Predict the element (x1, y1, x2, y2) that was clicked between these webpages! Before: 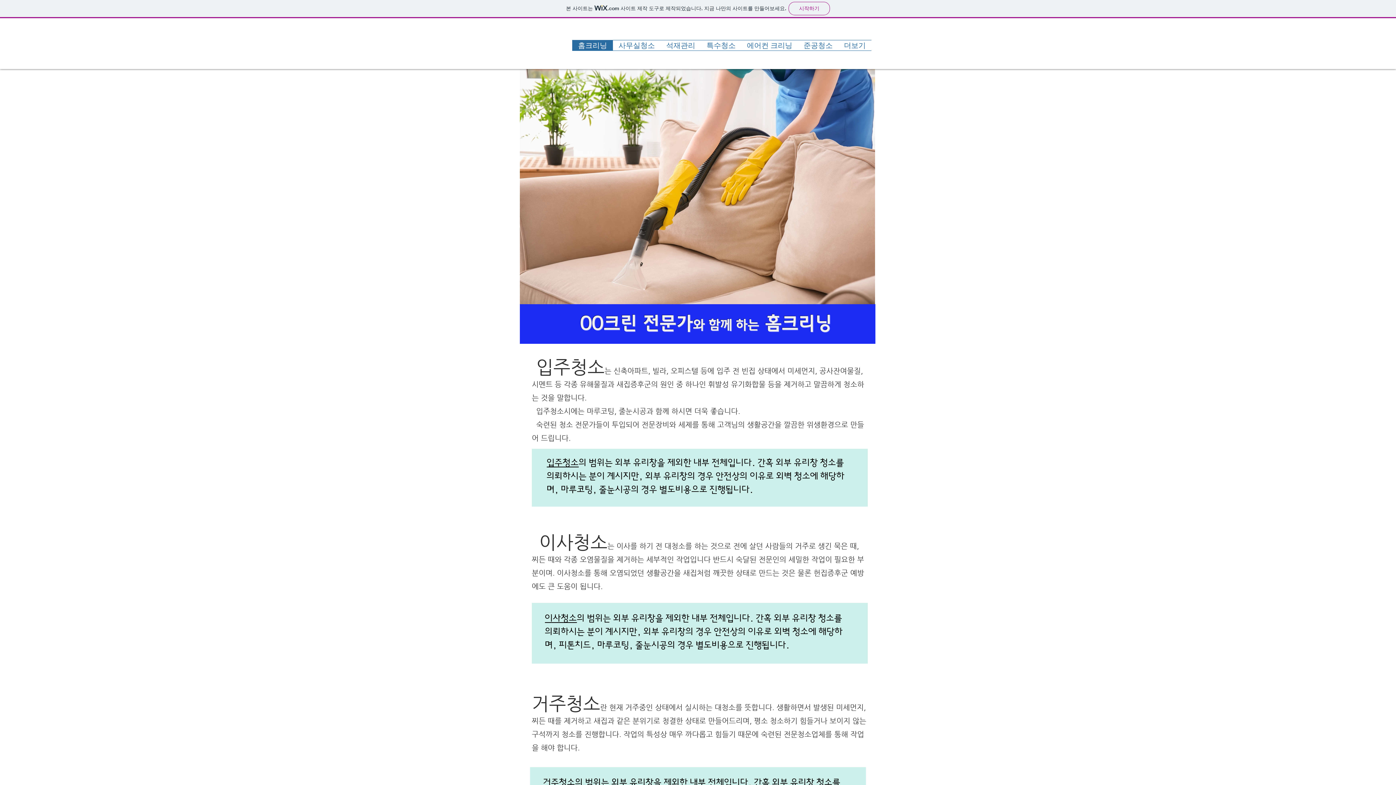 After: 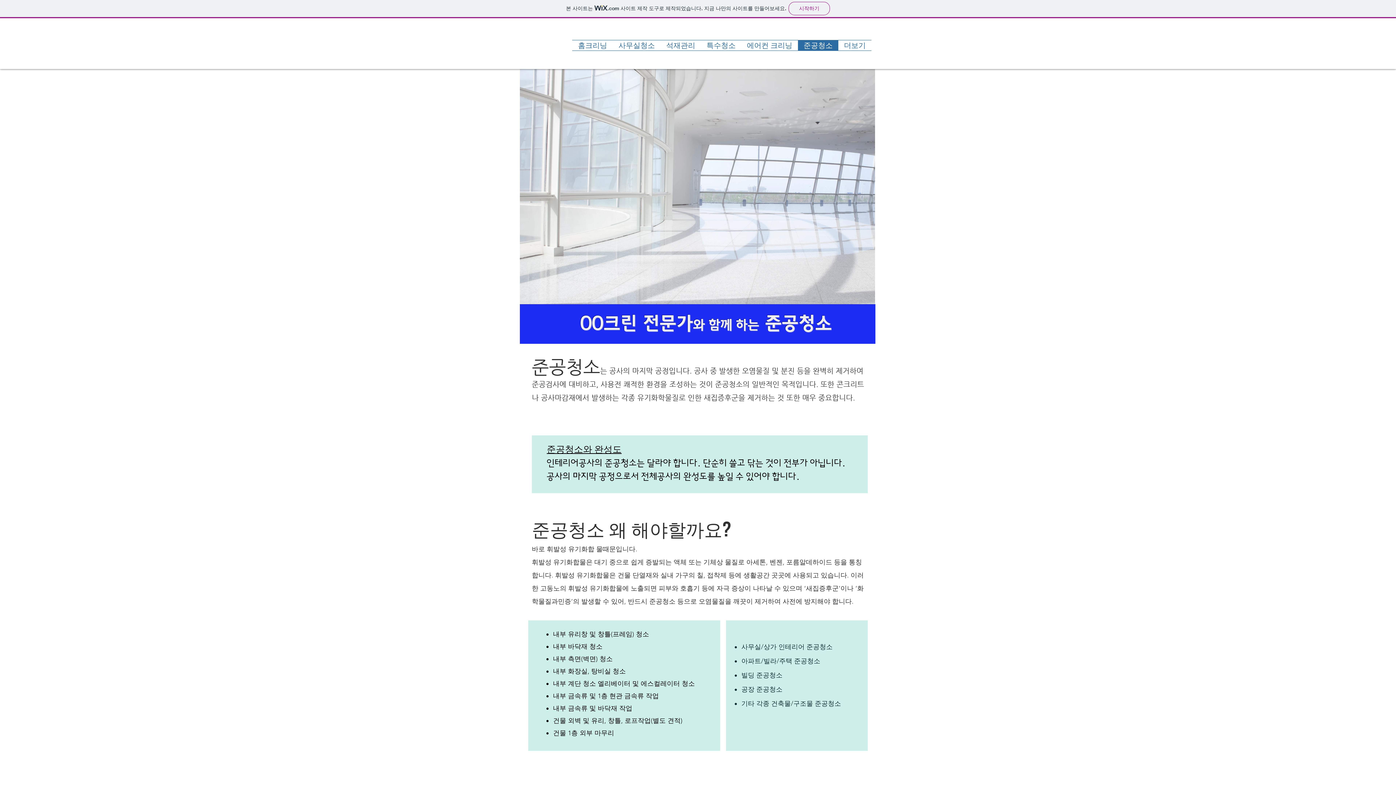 Action: label: 준공청소 bbox: (798, 40, 838, 50)